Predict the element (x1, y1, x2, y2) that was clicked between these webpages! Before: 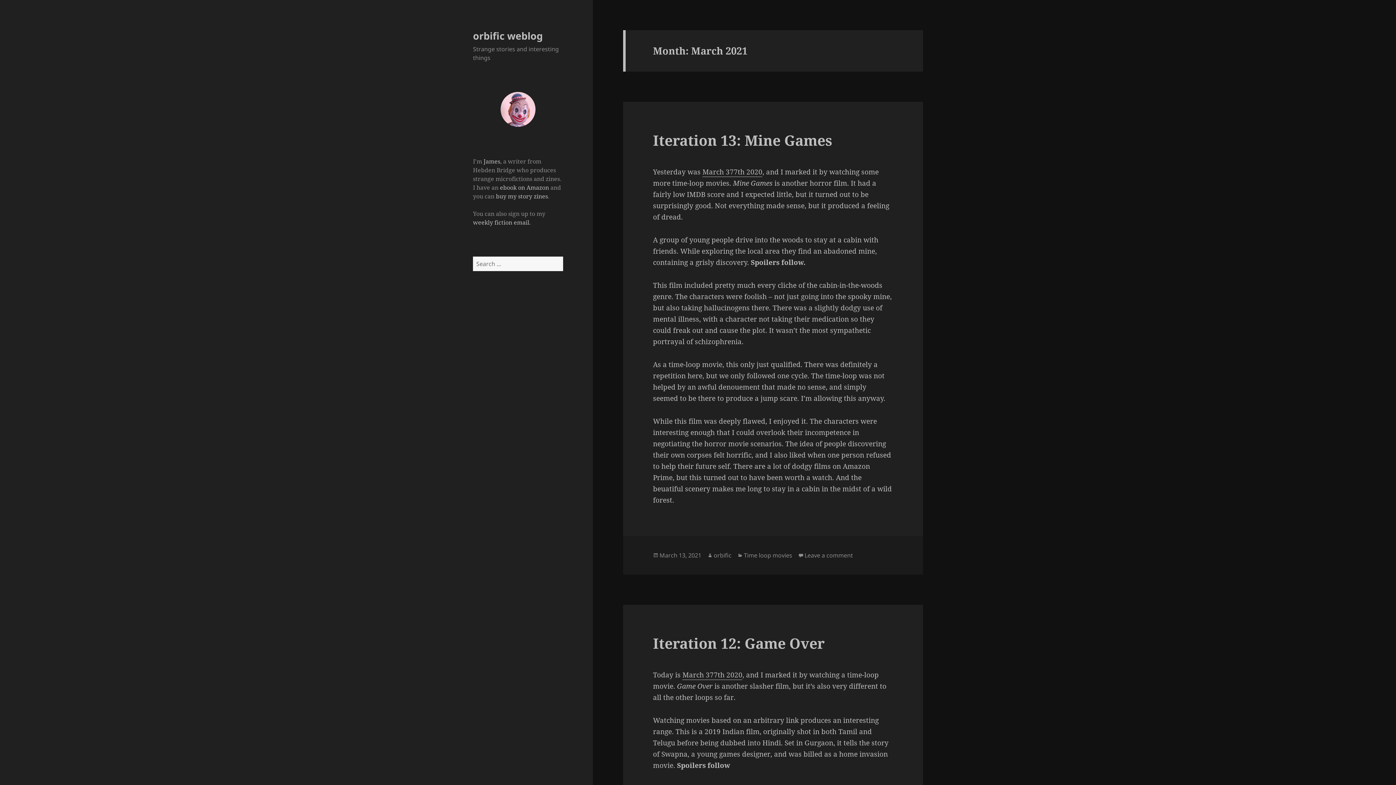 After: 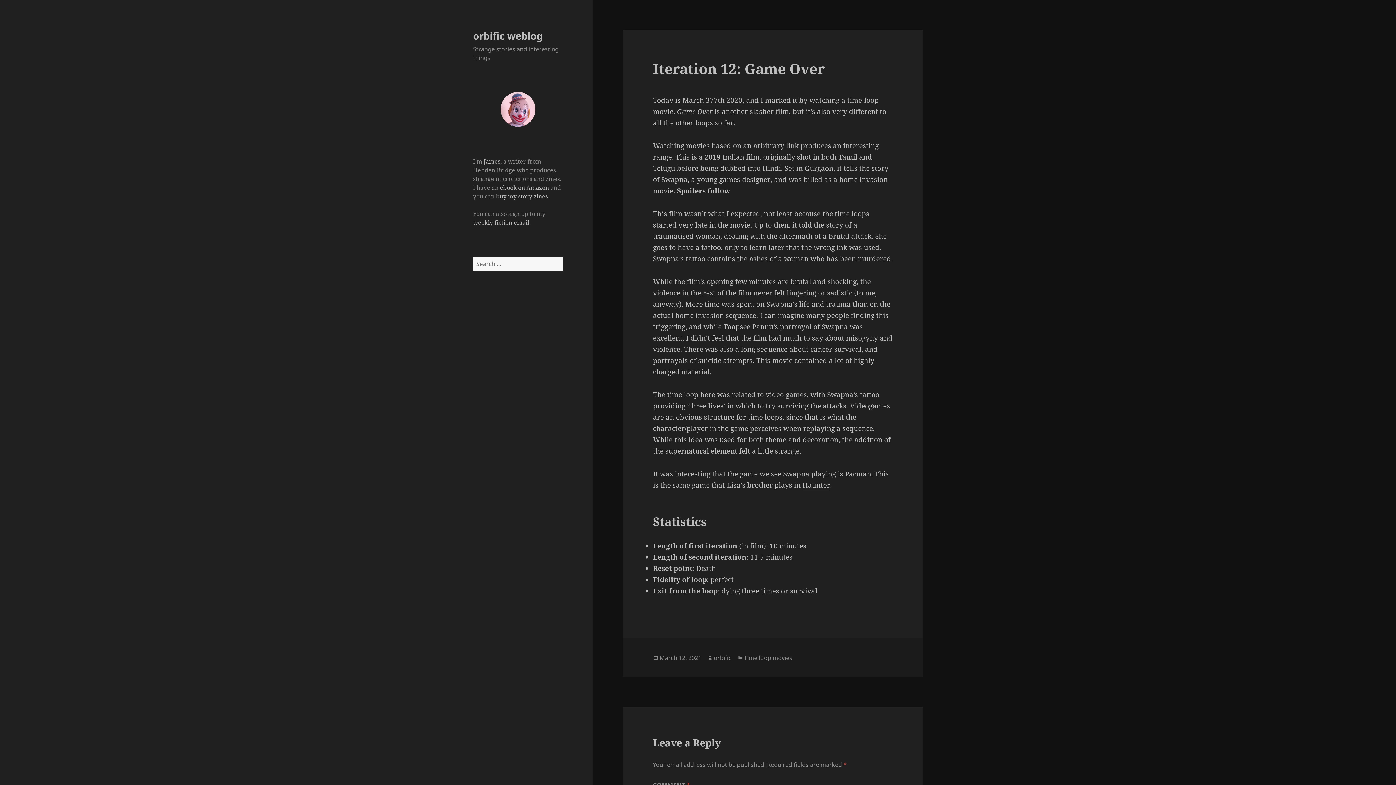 Action: bbox: (653, 633, 824, 653) label: Iteration 12: Game Over